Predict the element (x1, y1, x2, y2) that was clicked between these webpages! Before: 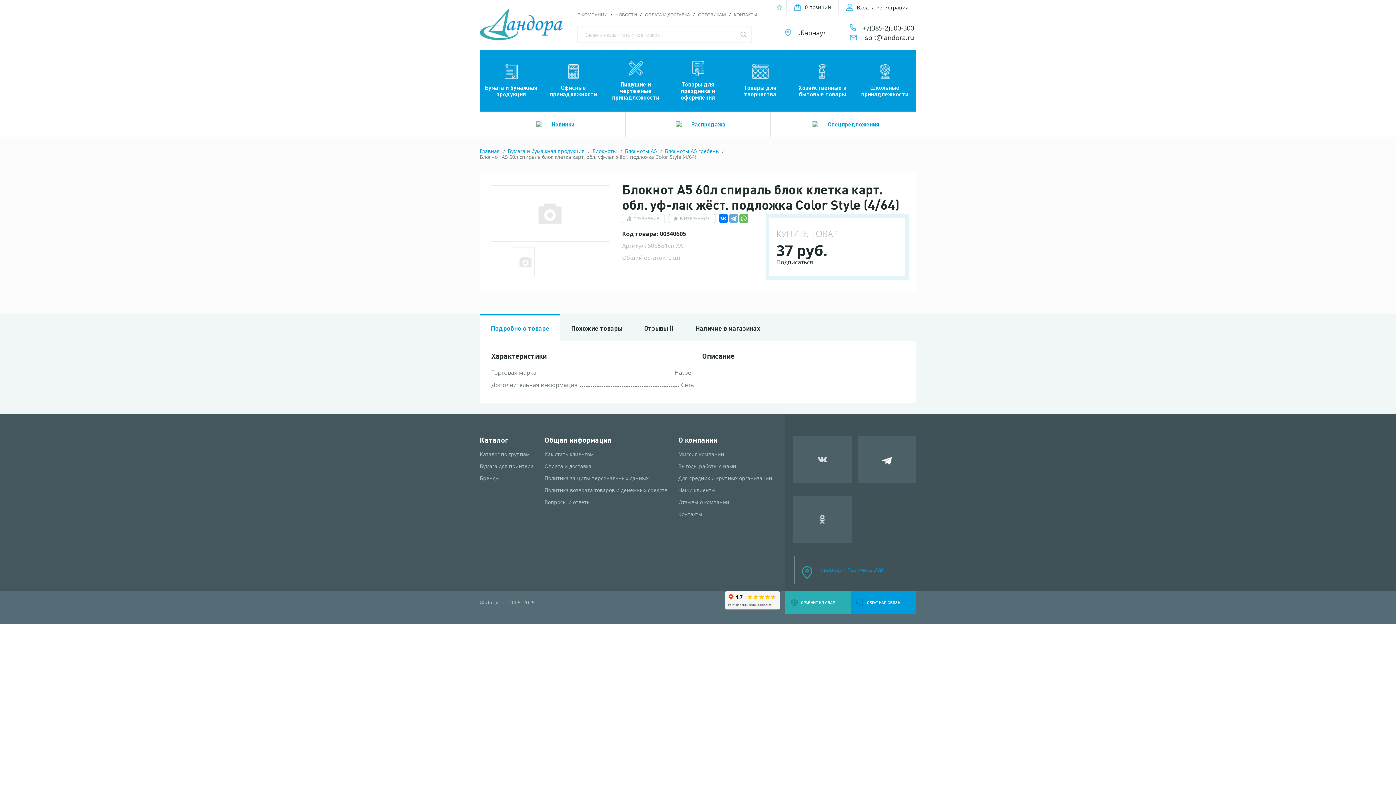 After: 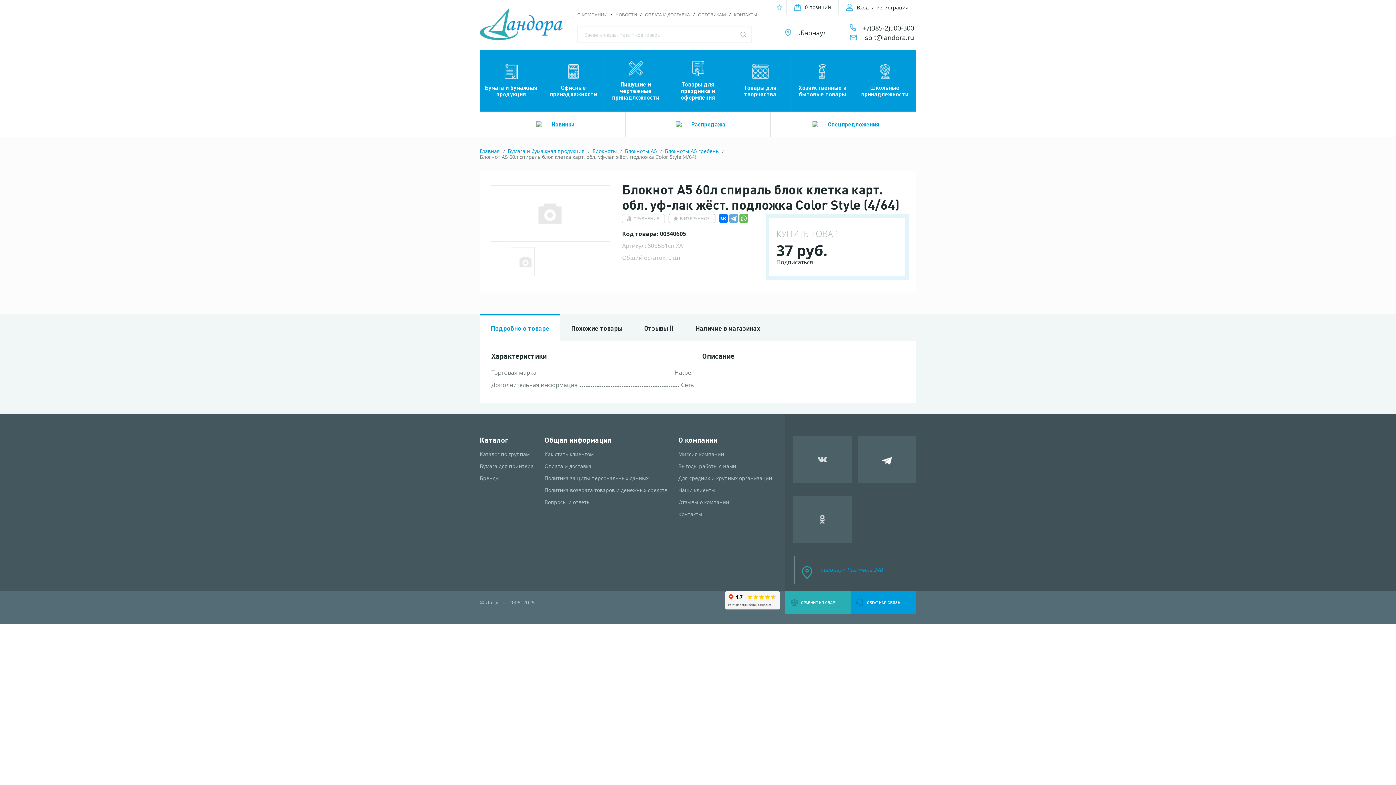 Action: label: Общая информация bbox: (544, 436, 667, 444)